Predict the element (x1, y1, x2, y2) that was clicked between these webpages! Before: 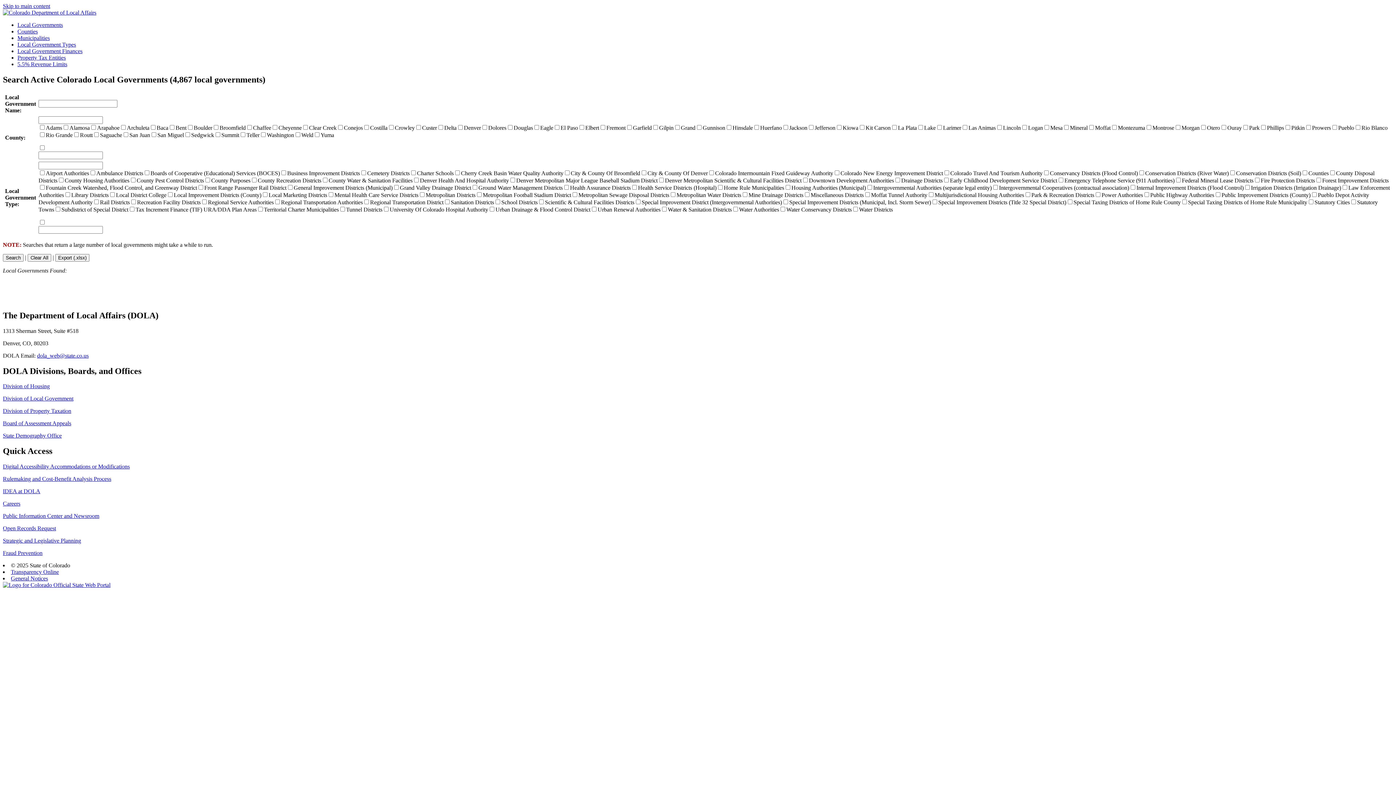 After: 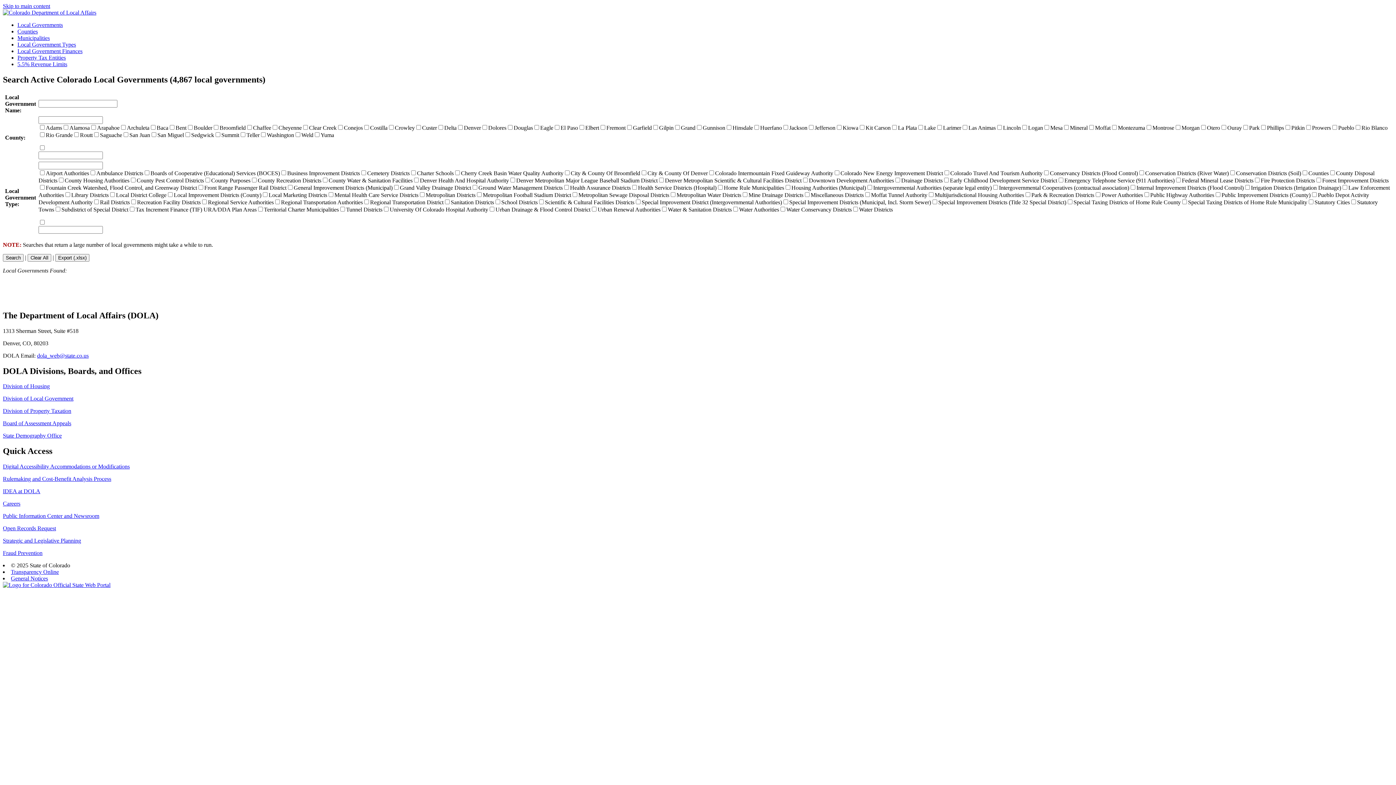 Action: label: Strategic and Legislative Planning bbox: (2, 537, 81, 544)